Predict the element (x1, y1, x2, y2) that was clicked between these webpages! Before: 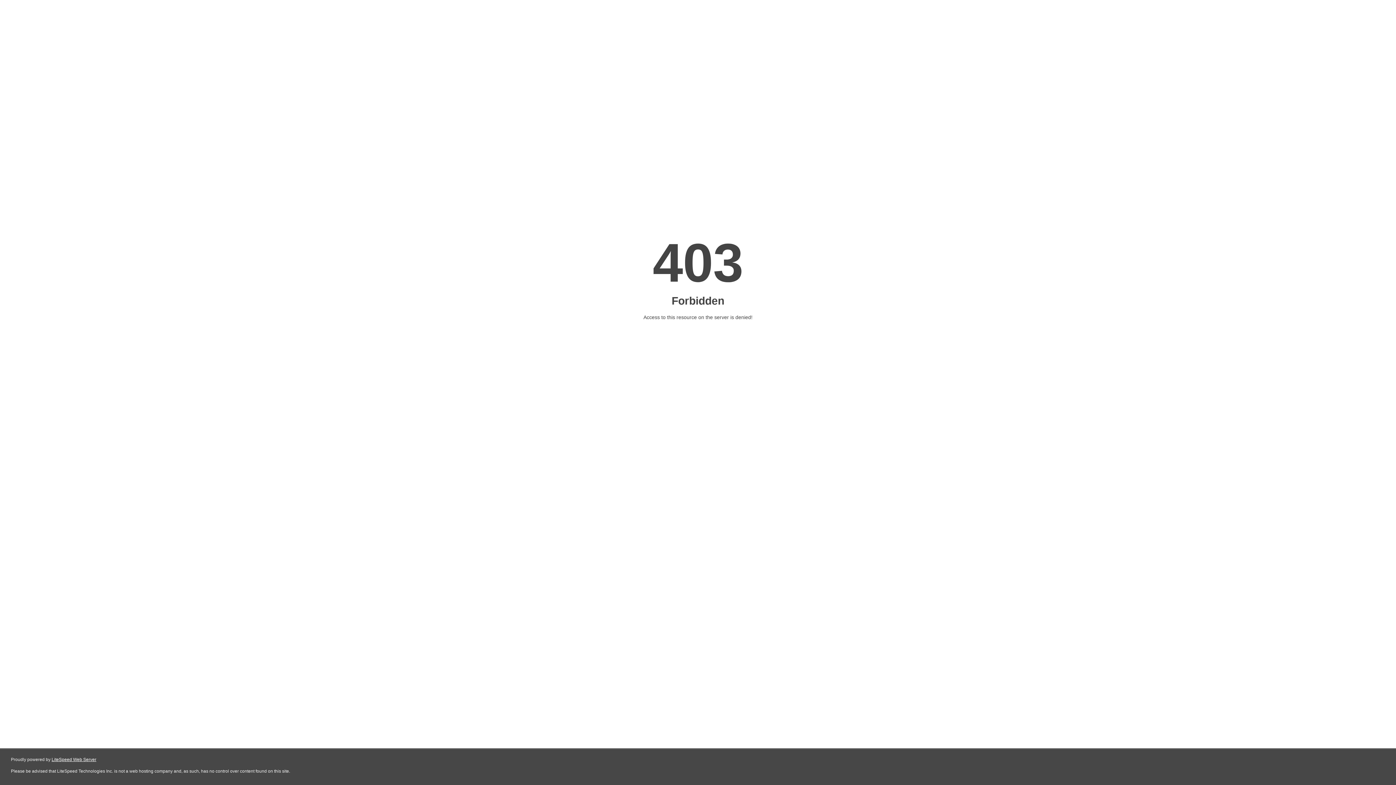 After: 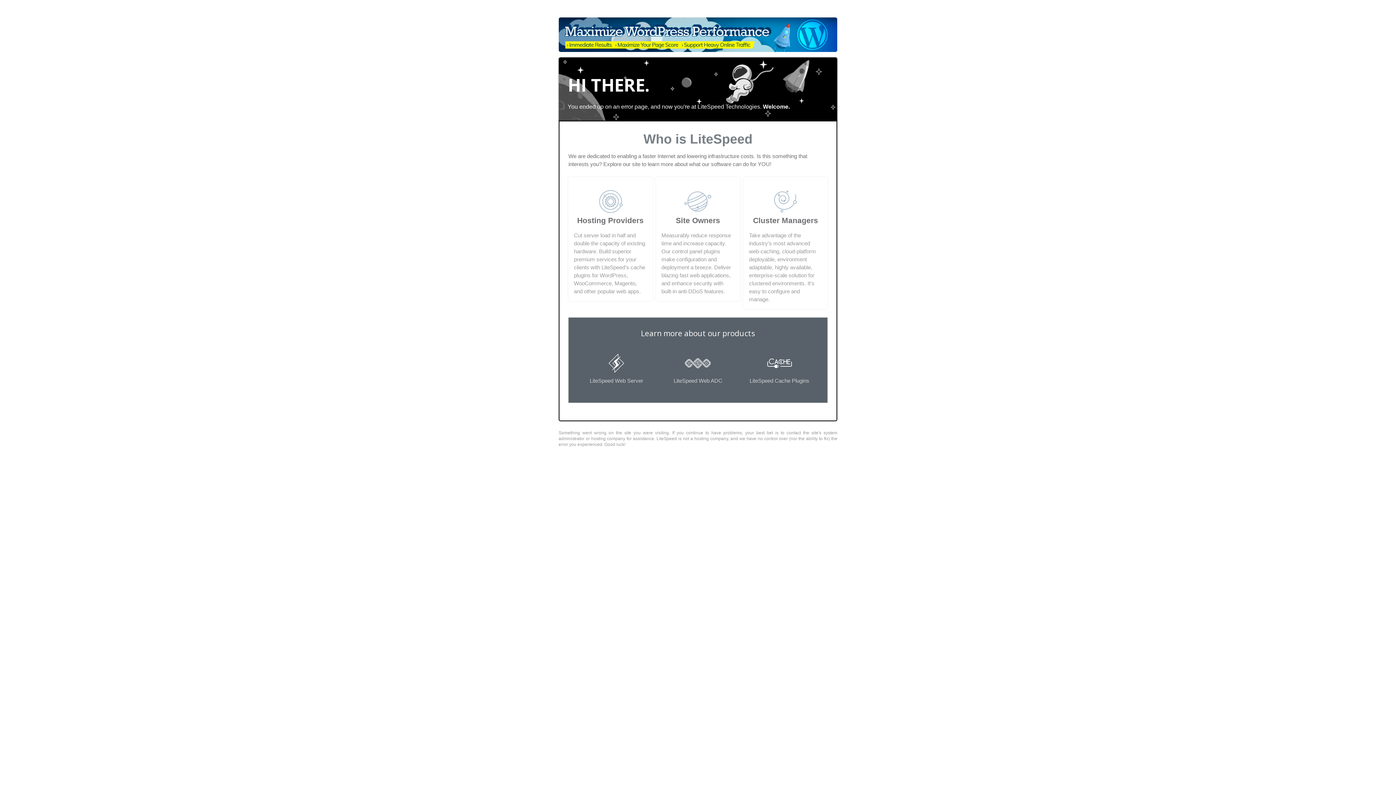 Action: label: LiteSpeed Web Server bbox: (51, 757, 96, 762)